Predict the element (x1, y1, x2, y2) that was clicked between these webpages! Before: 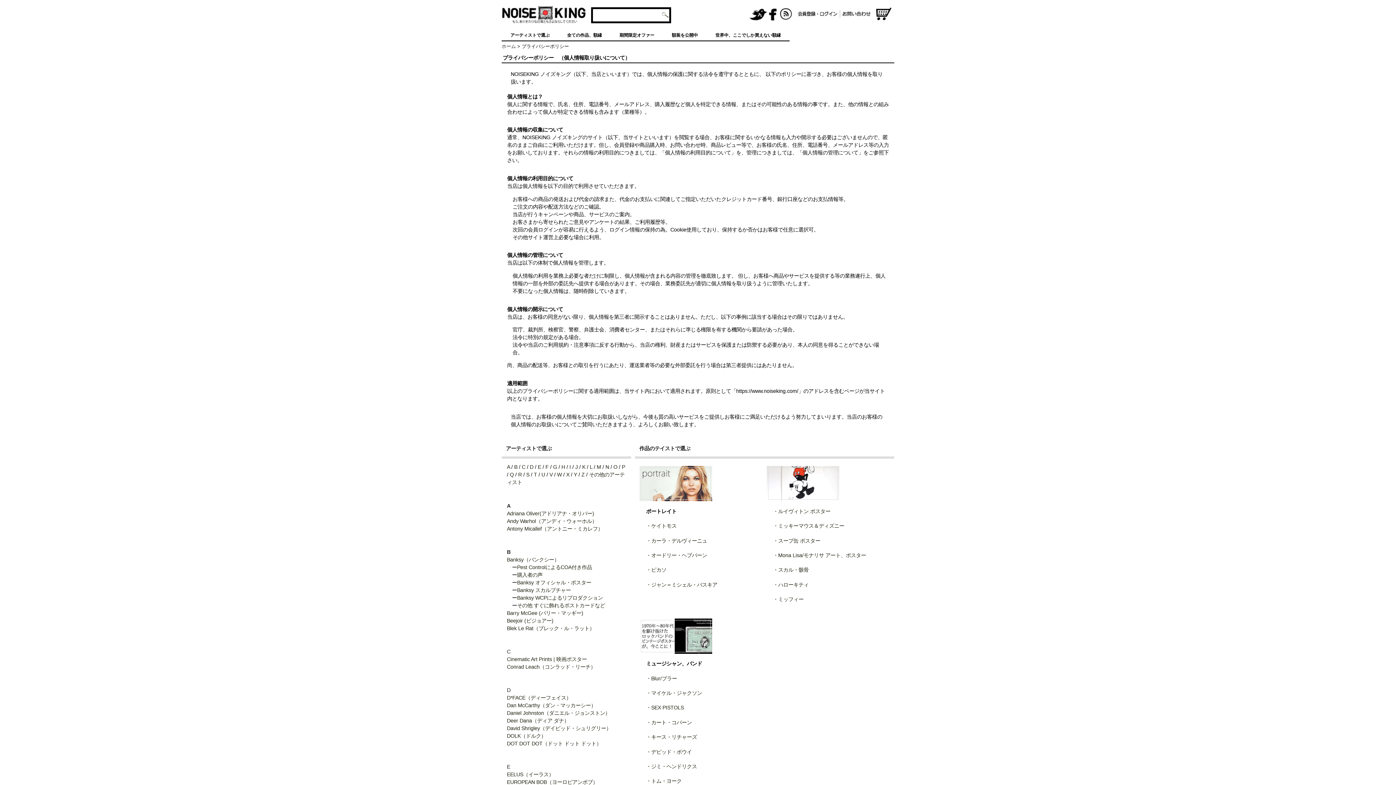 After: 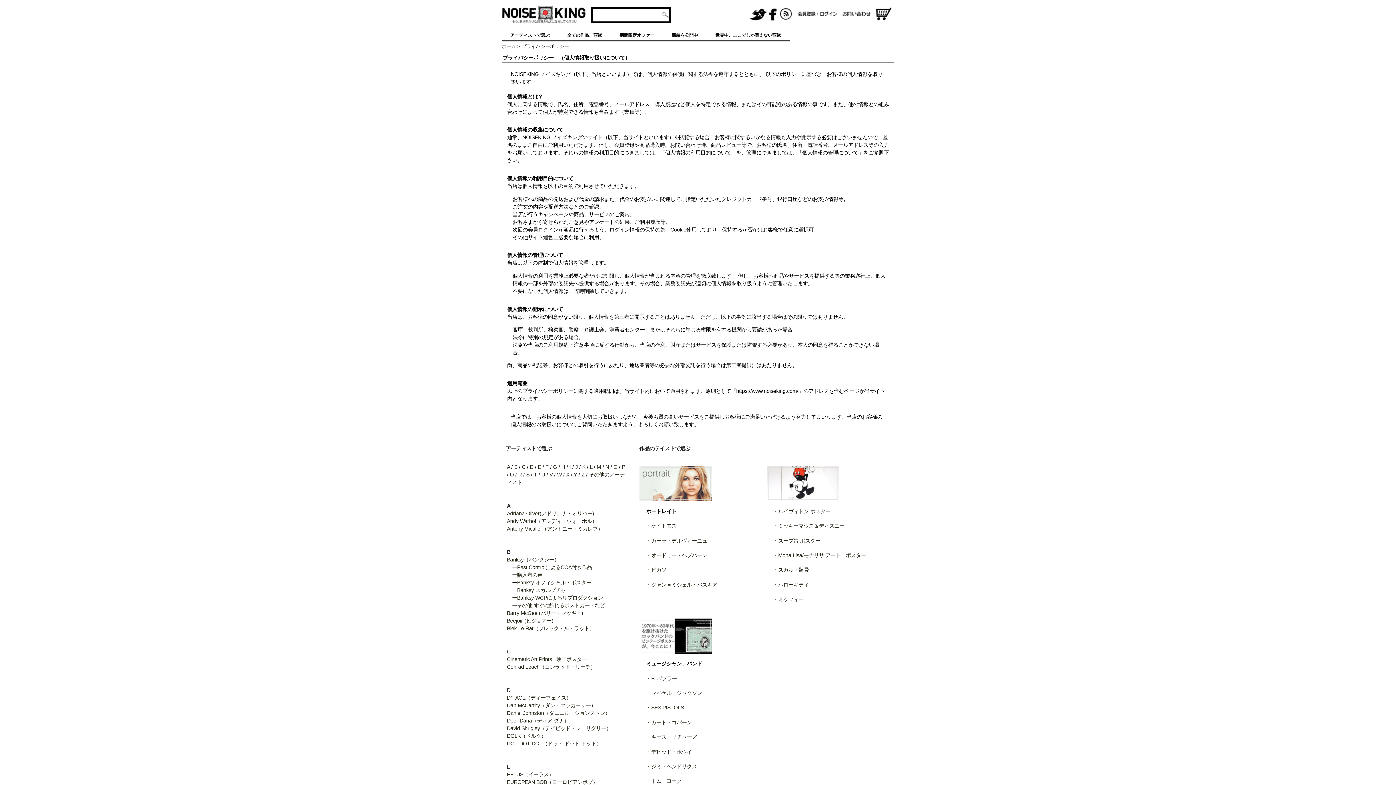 Action: label: C bbox: (507, 649, 510, 654)